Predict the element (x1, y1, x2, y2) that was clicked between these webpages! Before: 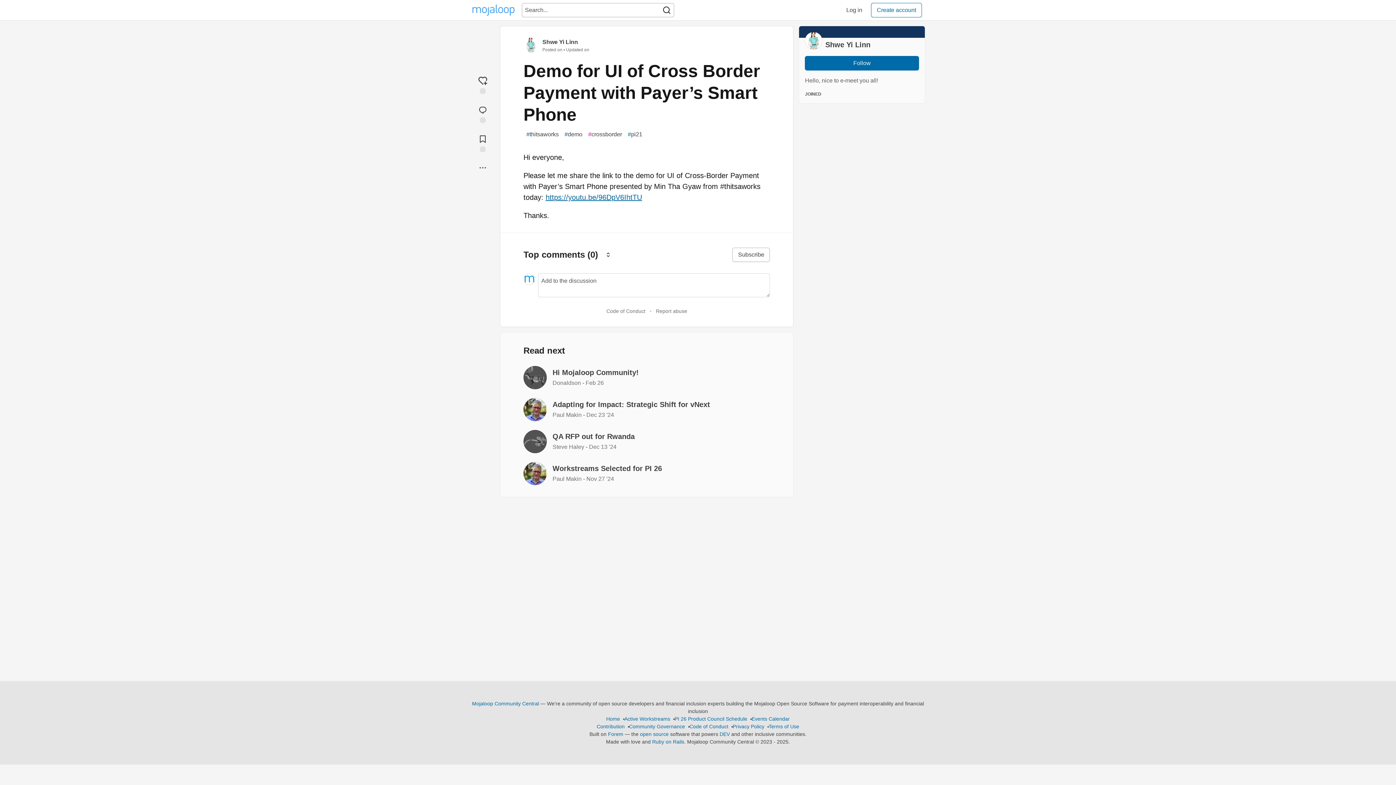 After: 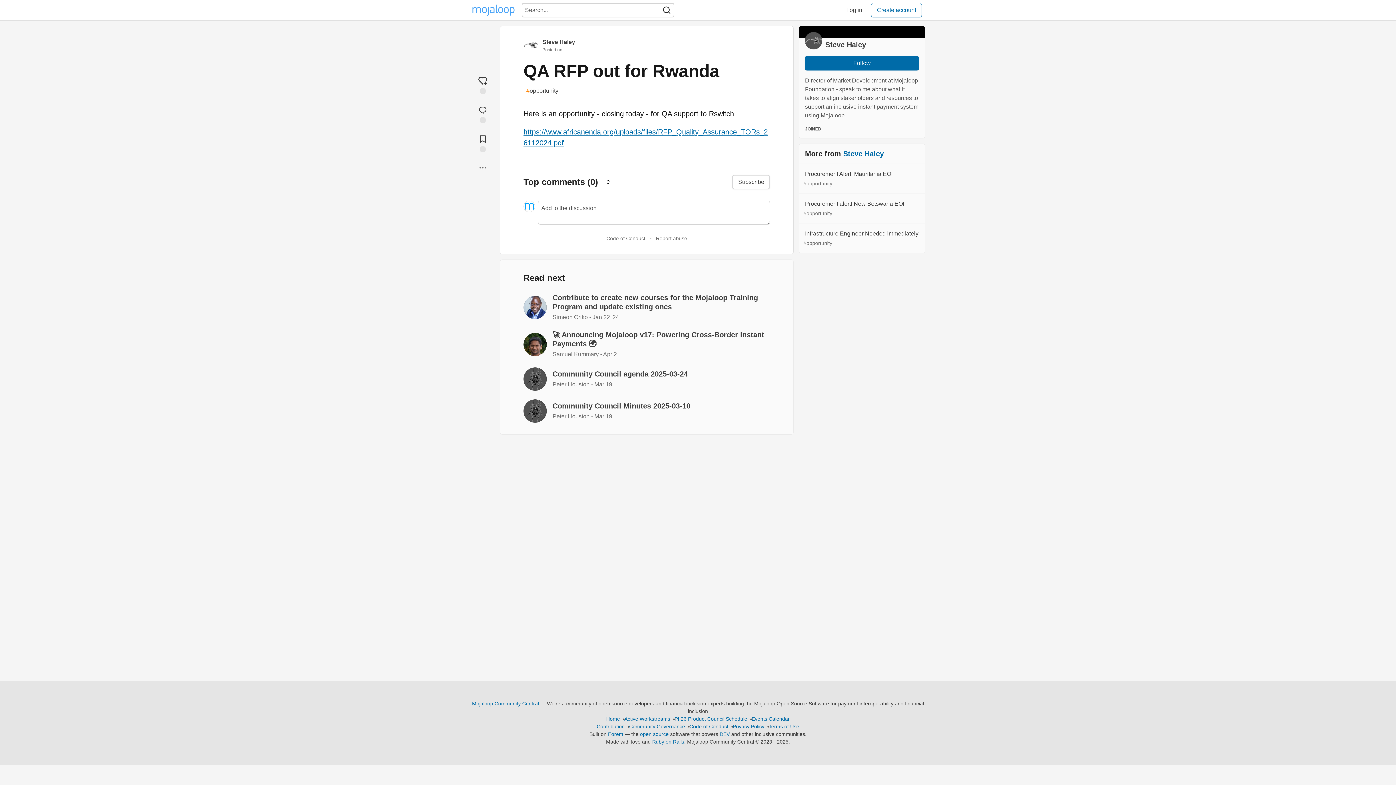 Action: label: QA RFP out for Rwanda

Steve Haley - Dec 13 '24 bbox: (523, 430, 770, 453)